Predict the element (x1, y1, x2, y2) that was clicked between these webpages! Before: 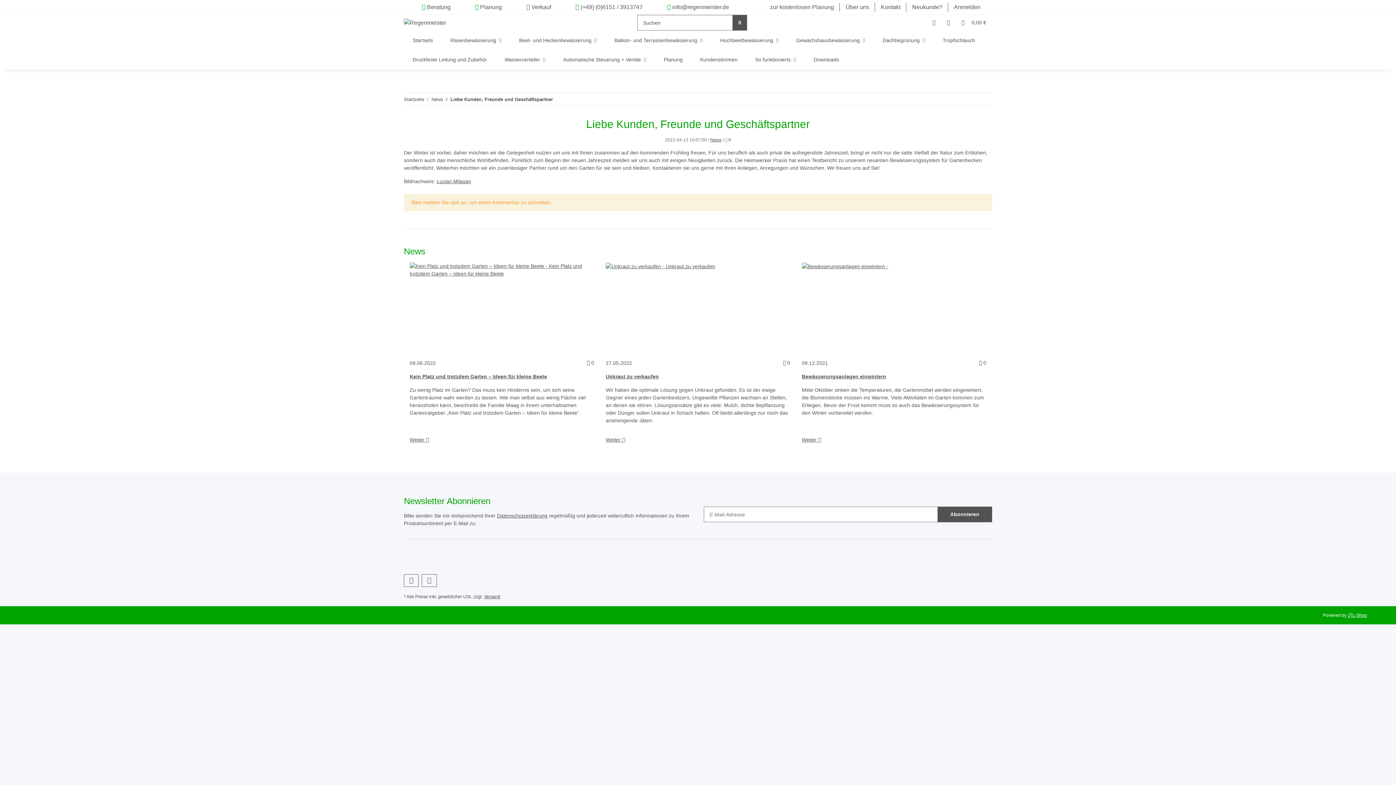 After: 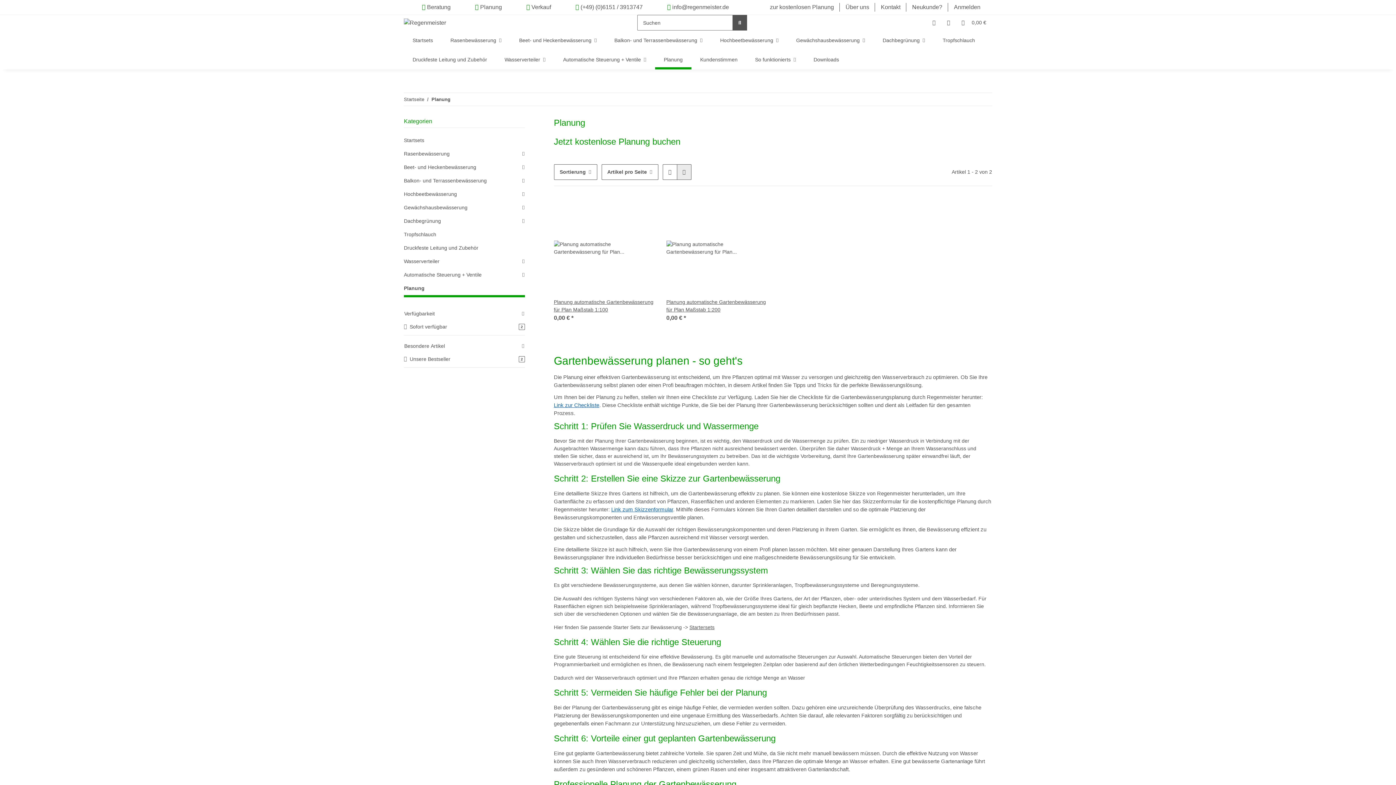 Action: label: Planung bbox: (480, 4, 502, 10)